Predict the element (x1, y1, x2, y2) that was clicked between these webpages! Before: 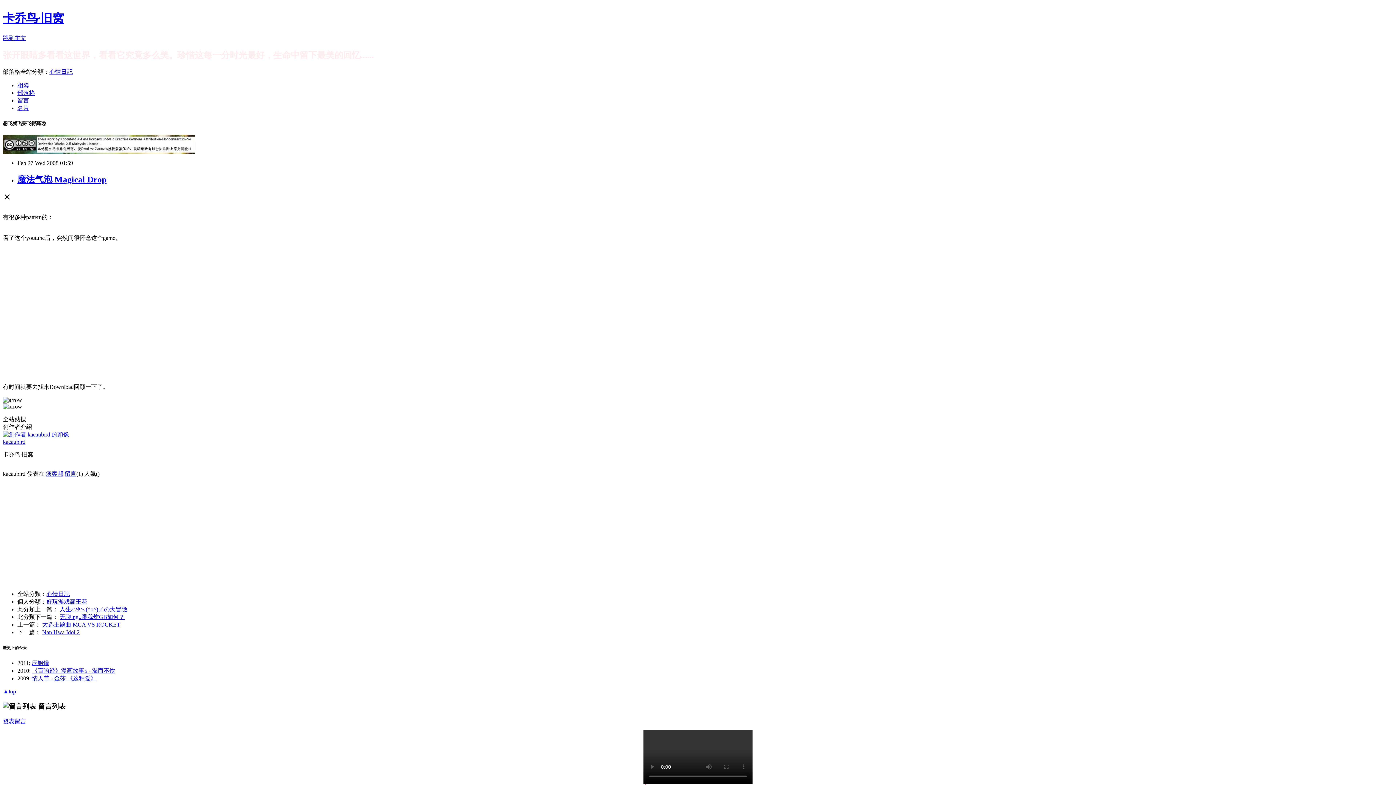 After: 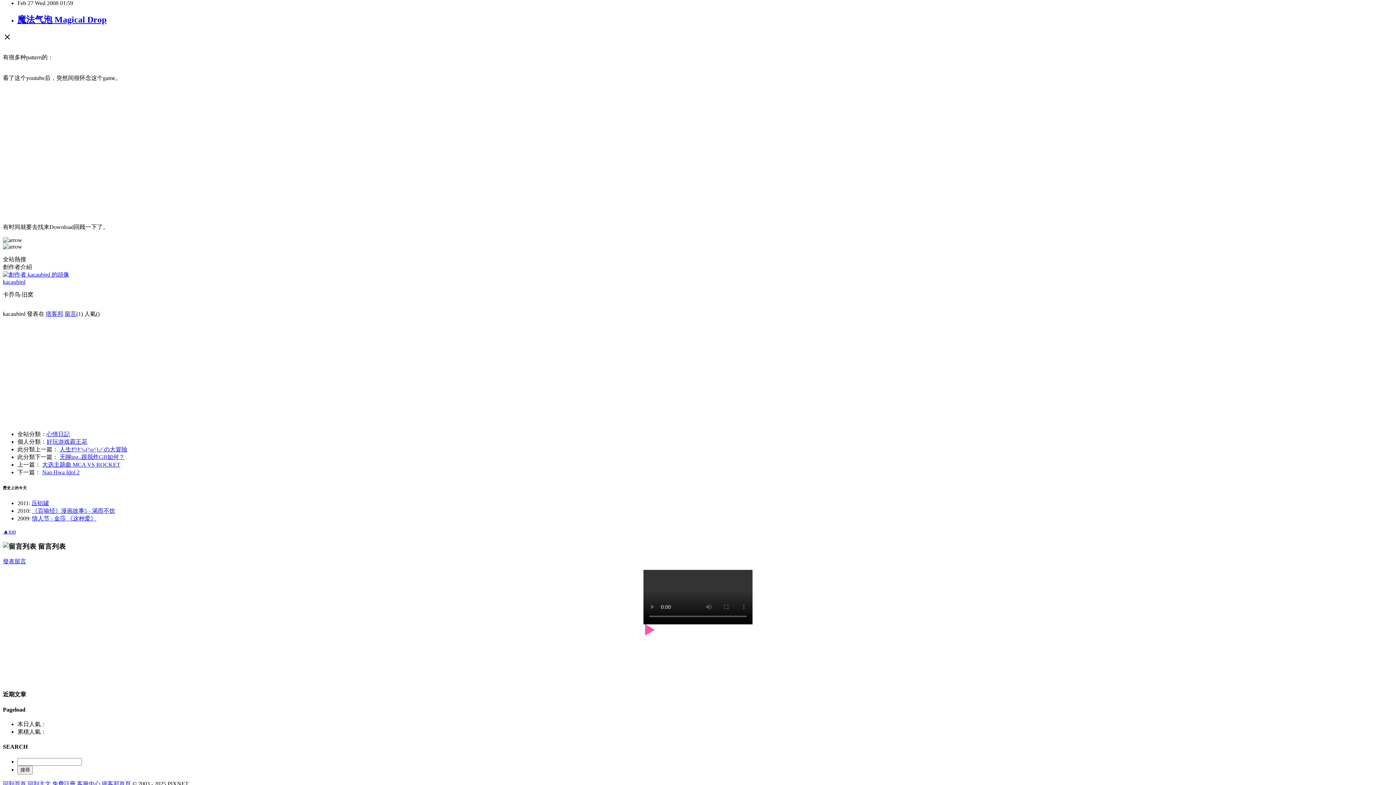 Action: bbox: (2, 34, 26, 41) label: 跳到主文